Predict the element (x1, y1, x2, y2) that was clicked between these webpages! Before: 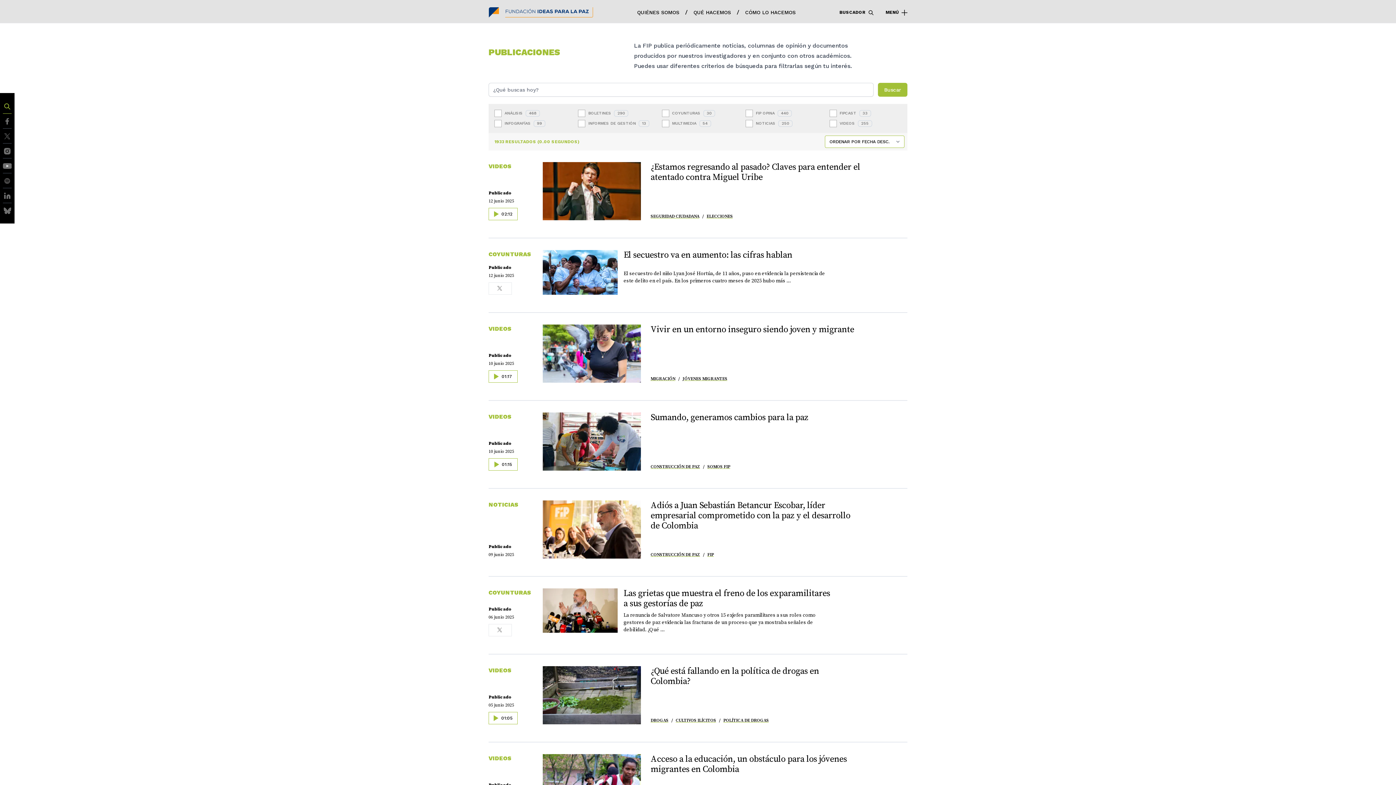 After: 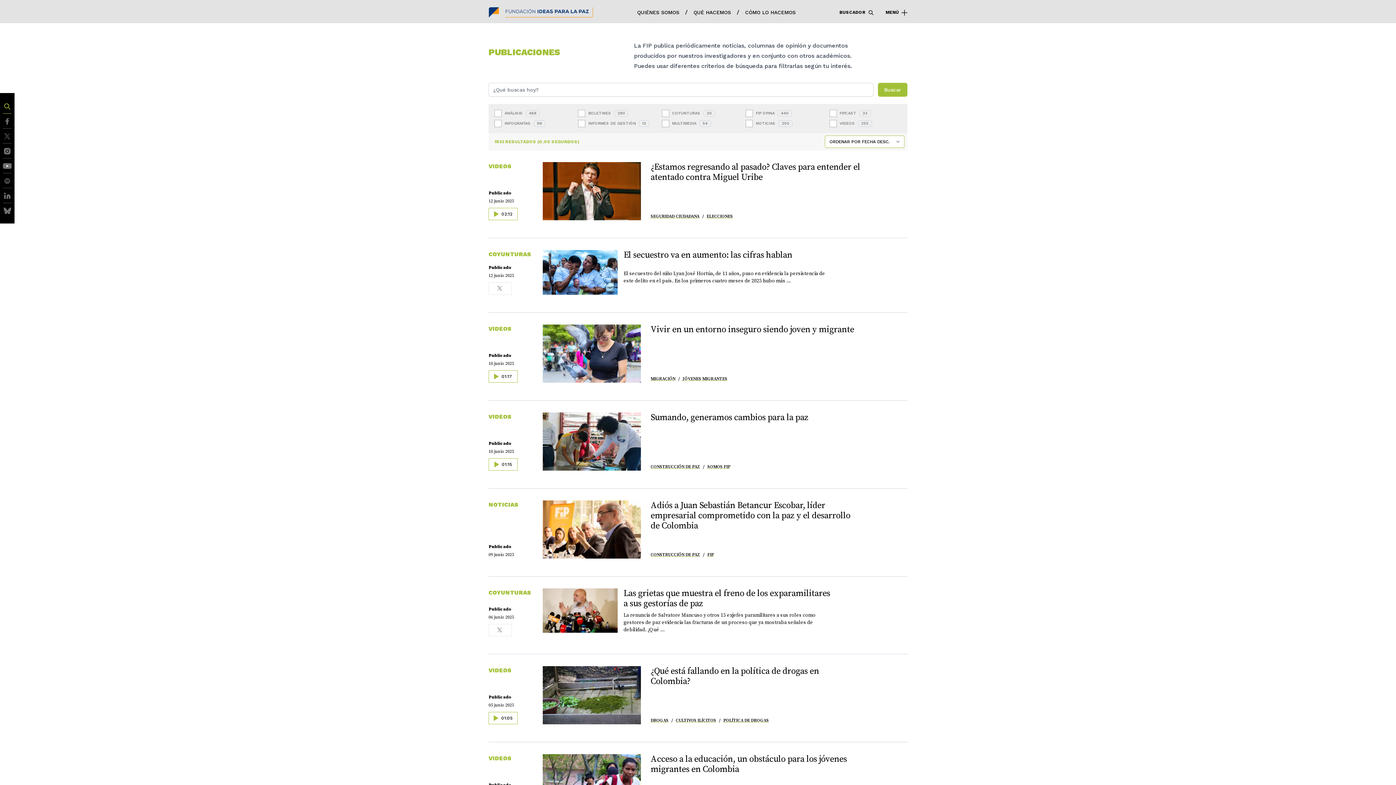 Action: bbox: (3, 206, 11, 213)